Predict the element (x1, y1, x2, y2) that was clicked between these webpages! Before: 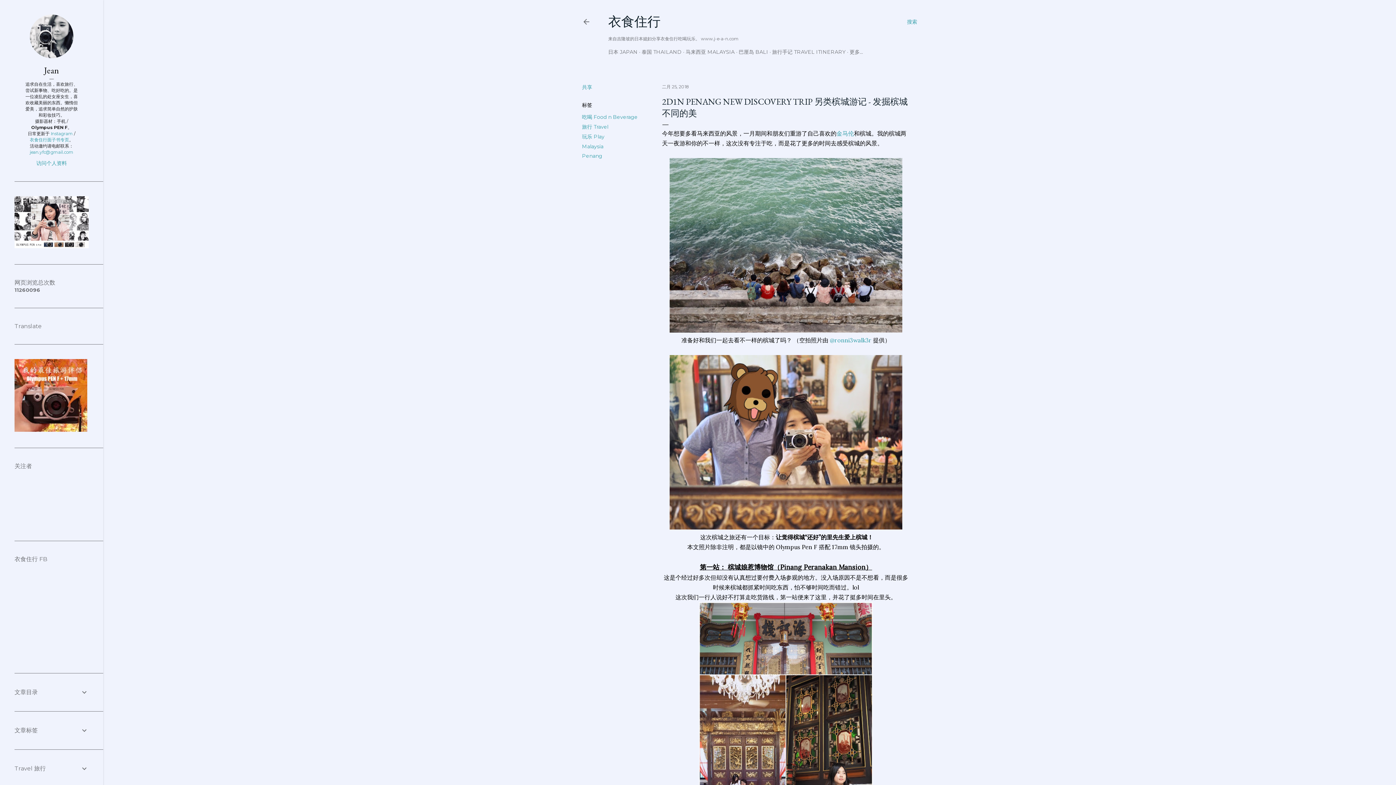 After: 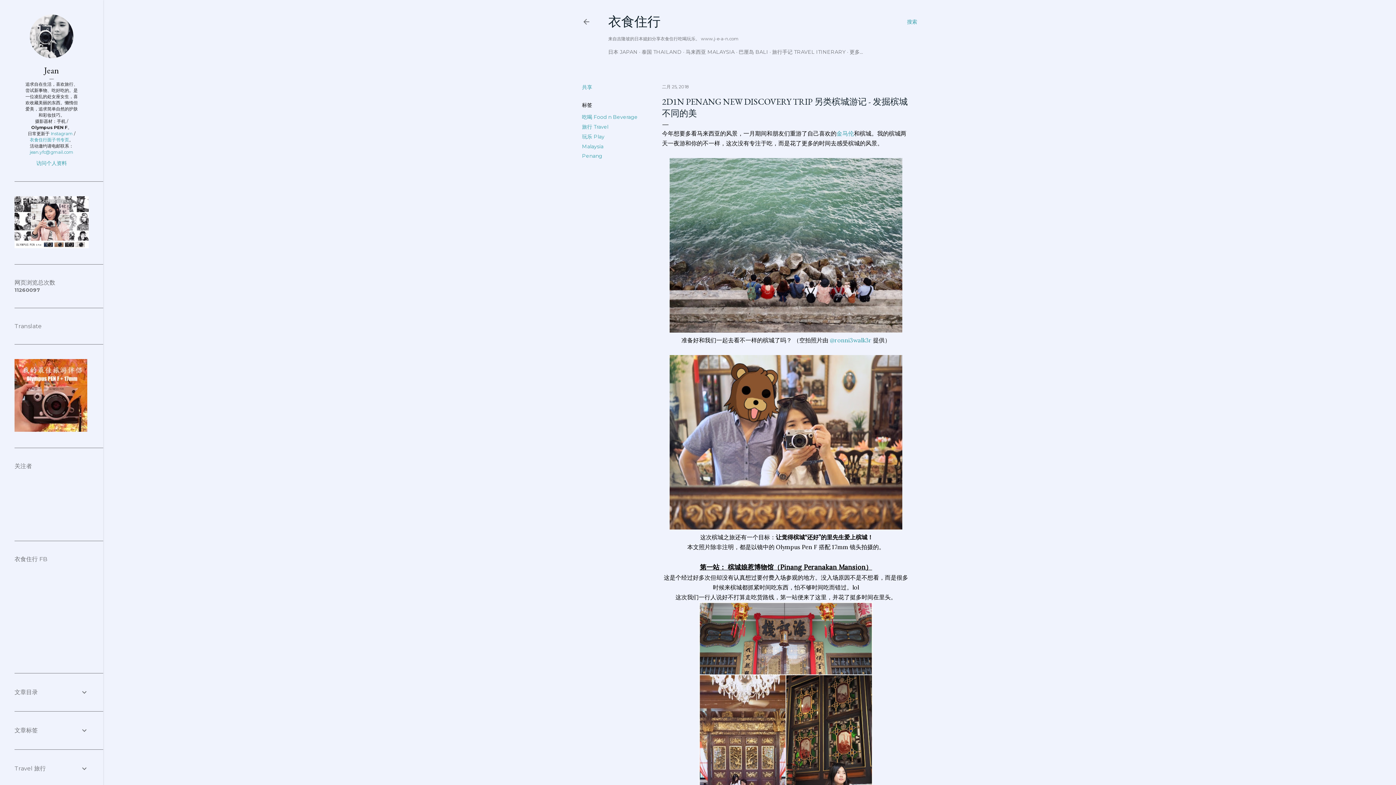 Action: bbox: (662, 84, 689, 89) label: 二月 25, 2018